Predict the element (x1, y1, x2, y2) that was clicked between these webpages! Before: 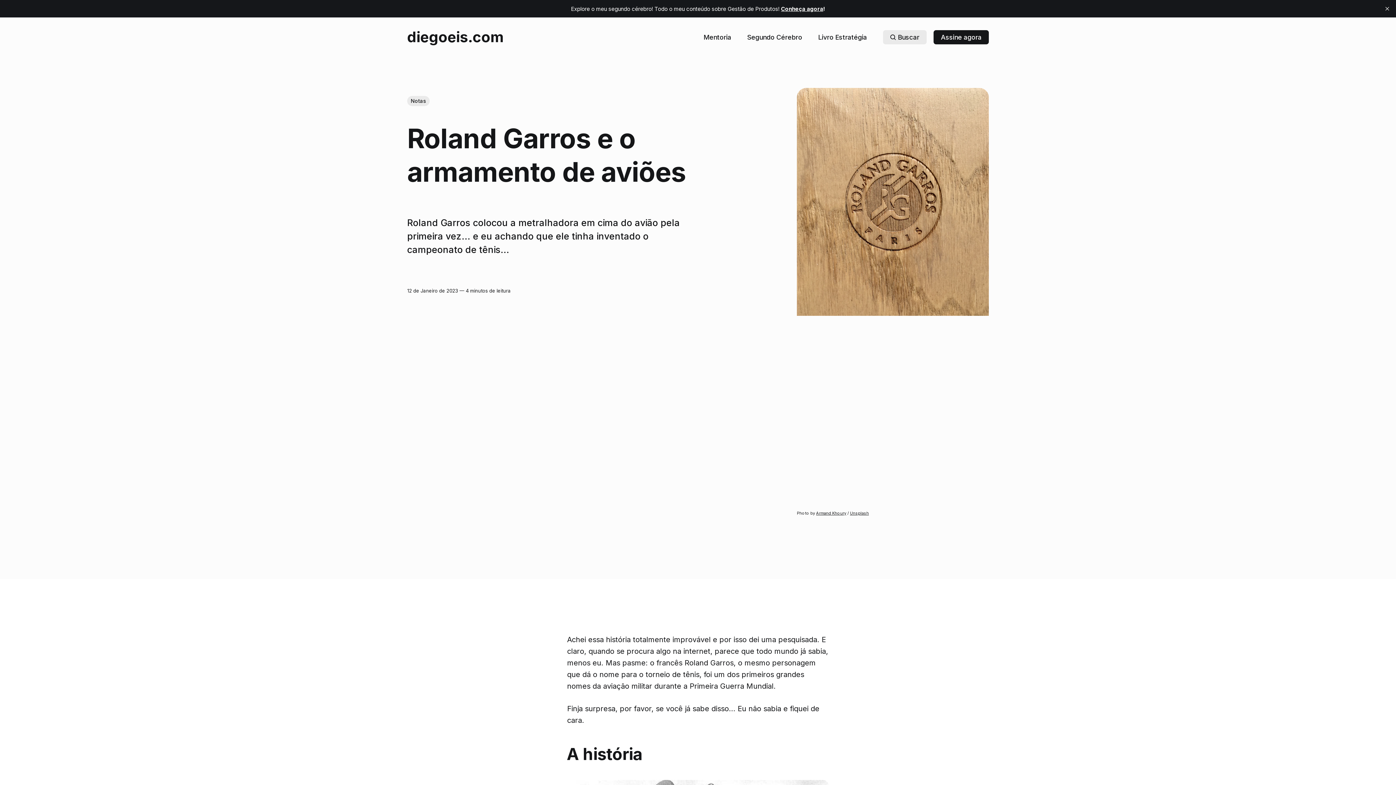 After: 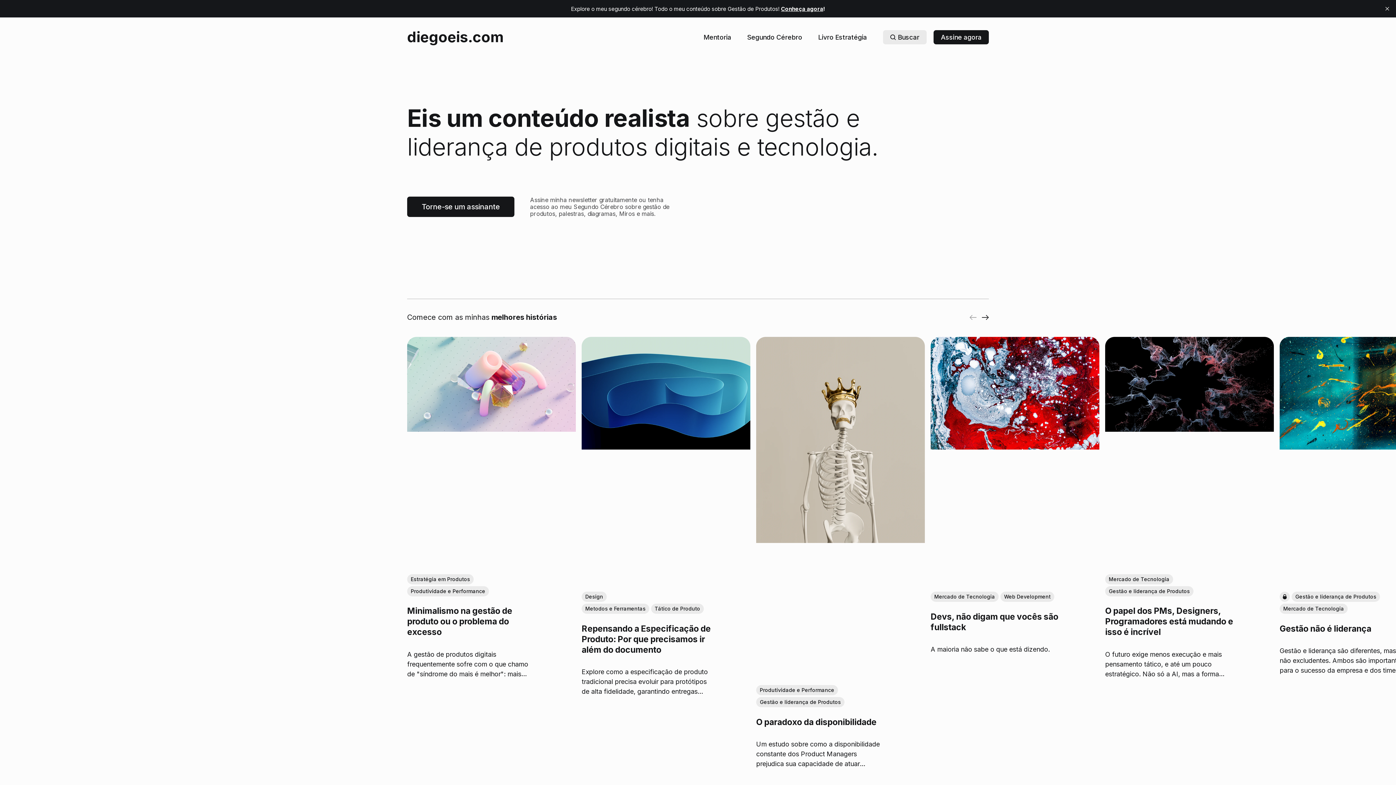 Action: label: diegoeis.com bbox: (407, 28, 503, 45)